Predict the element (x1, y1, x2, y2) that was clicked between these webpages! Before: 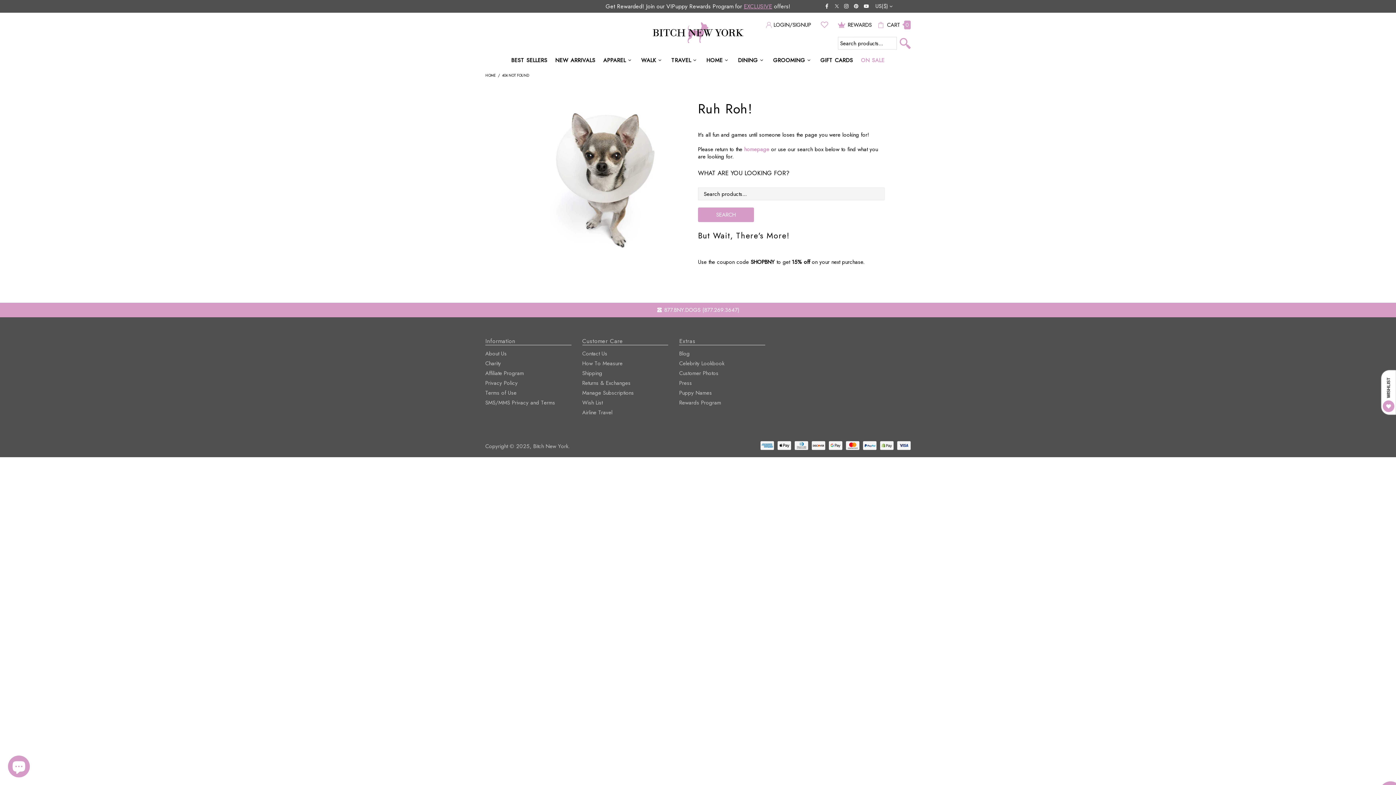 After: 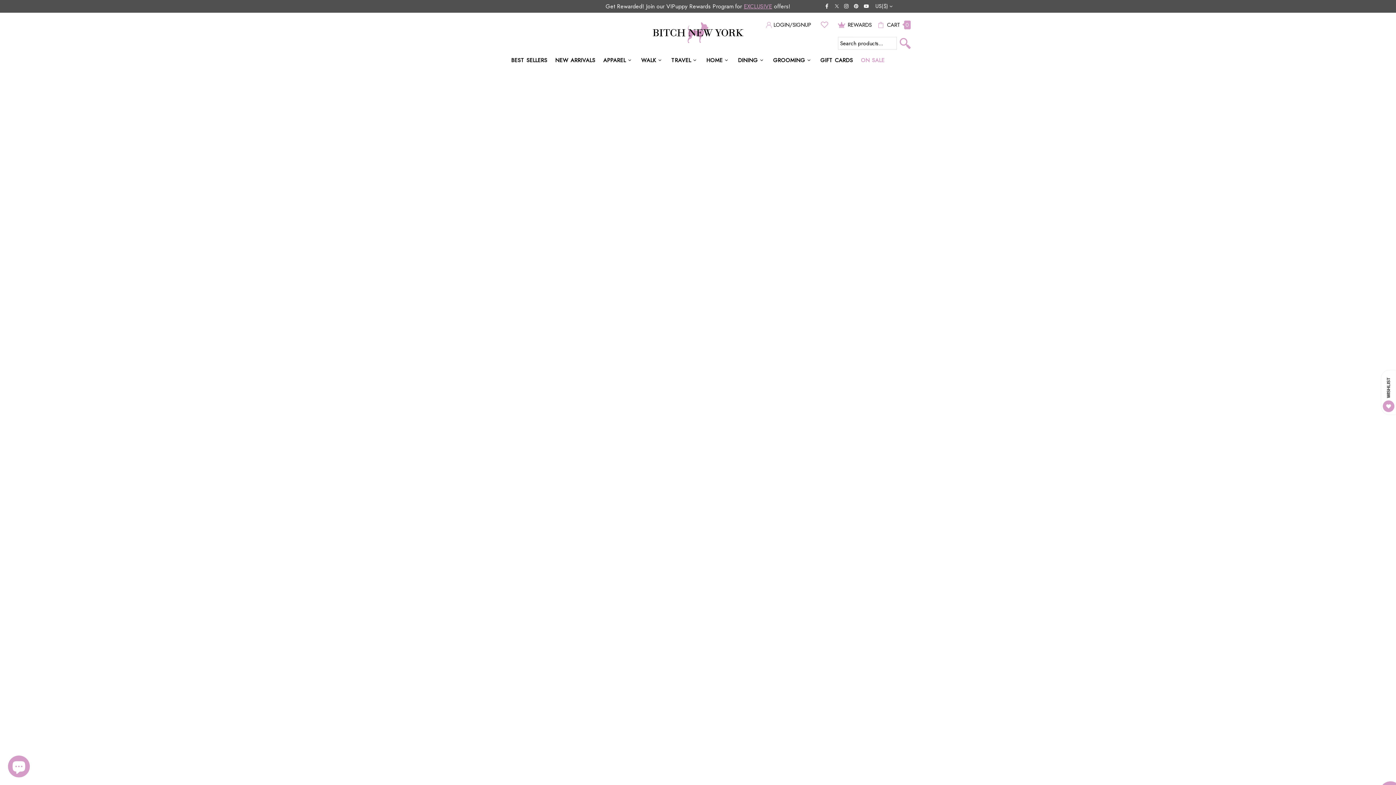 Action: label: Manage Subscriptions bbox: (582, 389, 634, 396)